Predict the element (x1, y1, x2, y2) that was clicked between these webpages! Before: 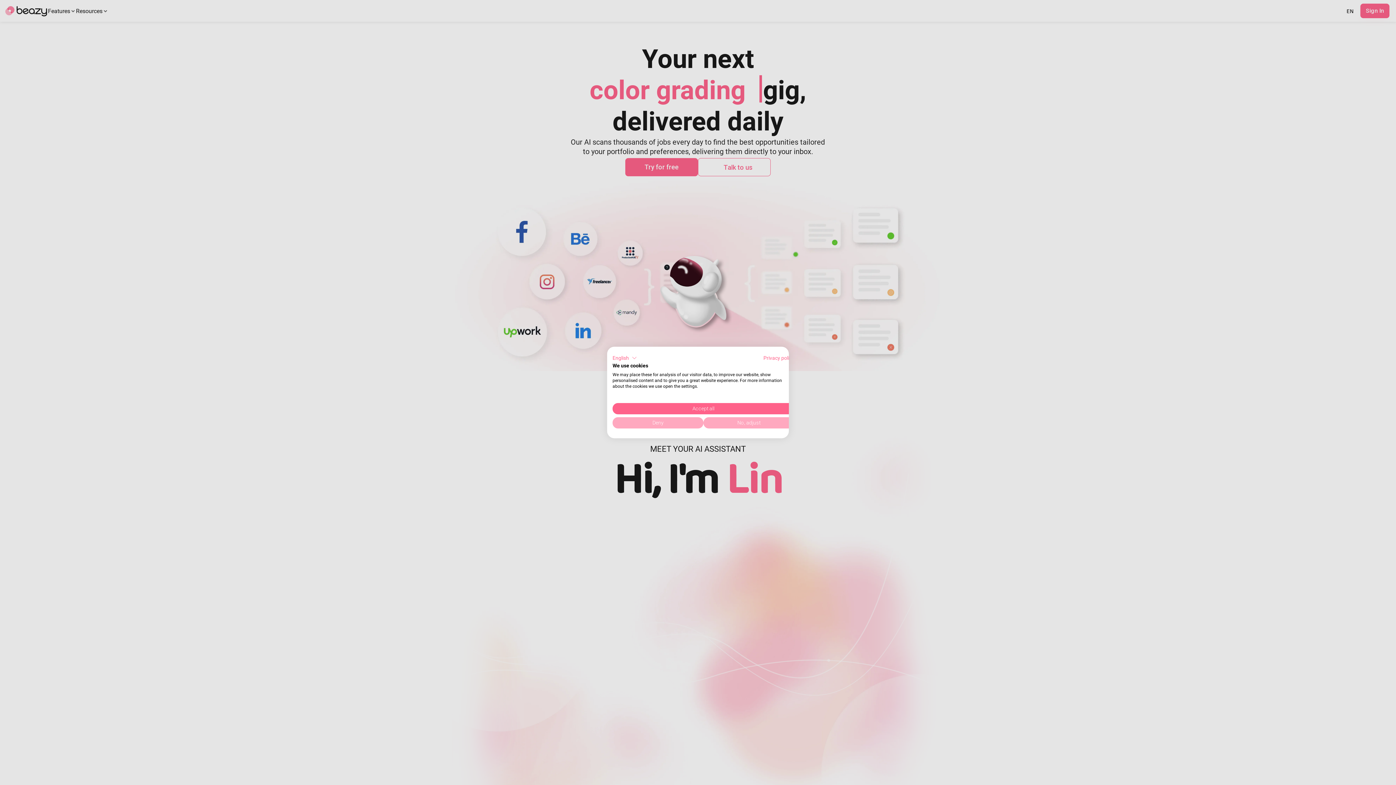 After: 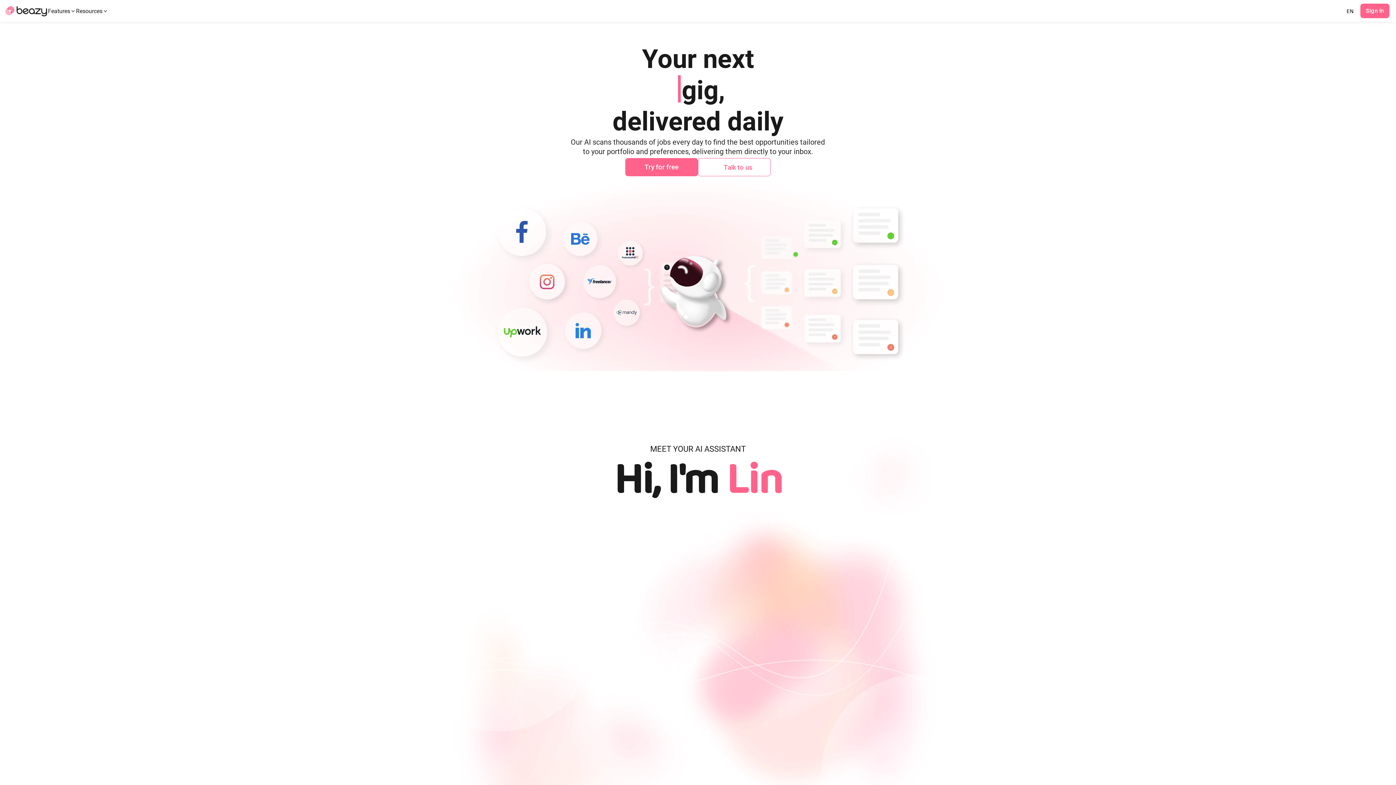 Action: label: Accept all cookies bbox: (612, 403, 794, 414)